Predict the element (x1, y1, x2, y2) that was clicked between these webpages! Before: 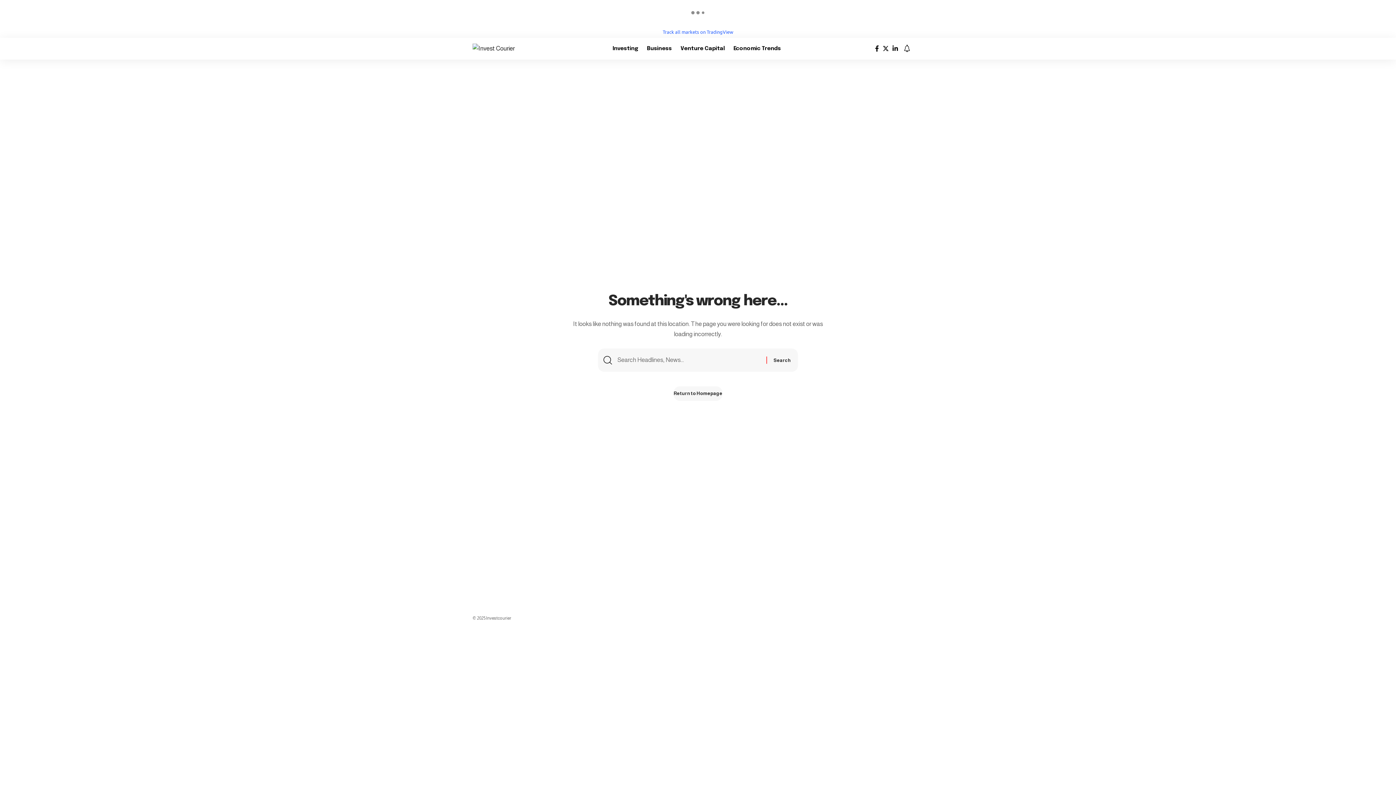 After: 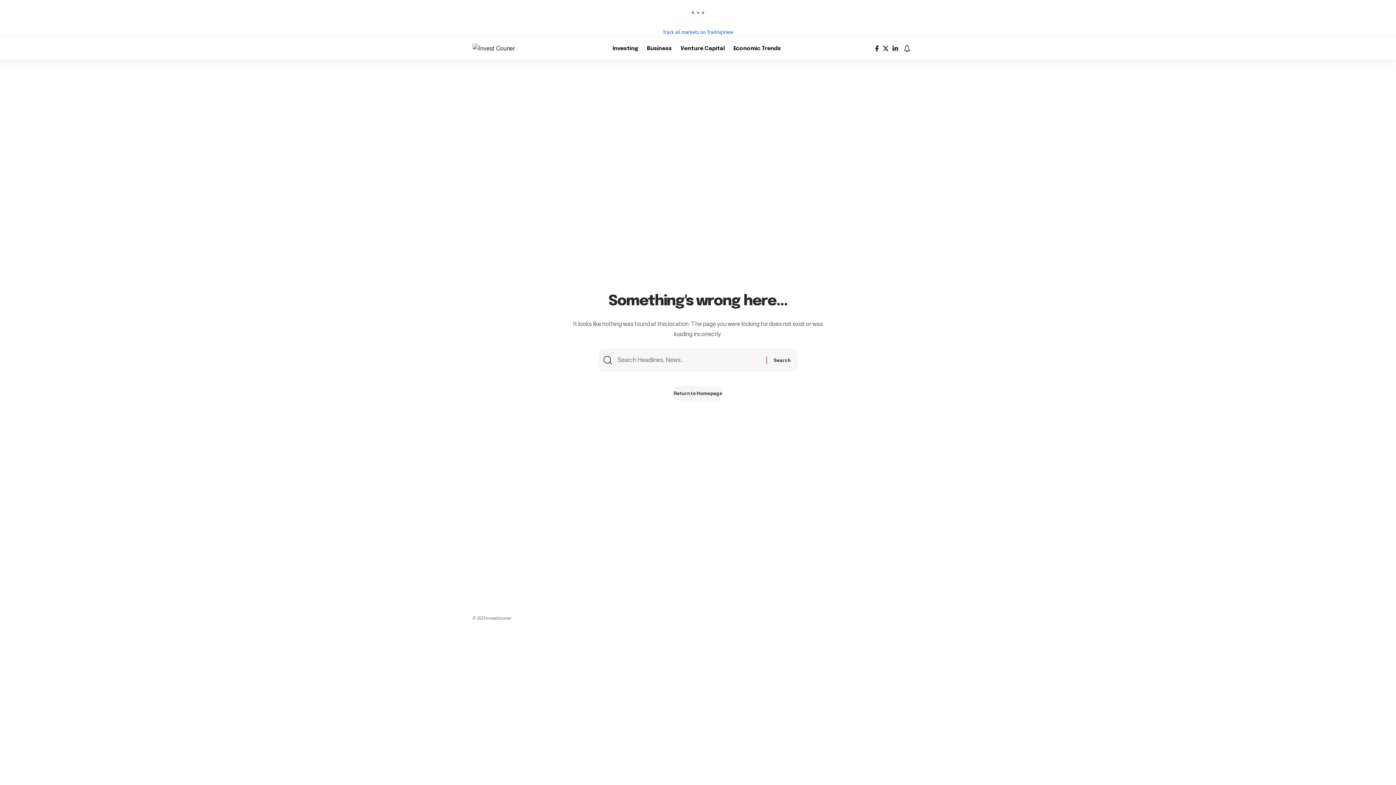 Action: bbox: (662, 28, 733, 34) label: Track all markets on TradingView